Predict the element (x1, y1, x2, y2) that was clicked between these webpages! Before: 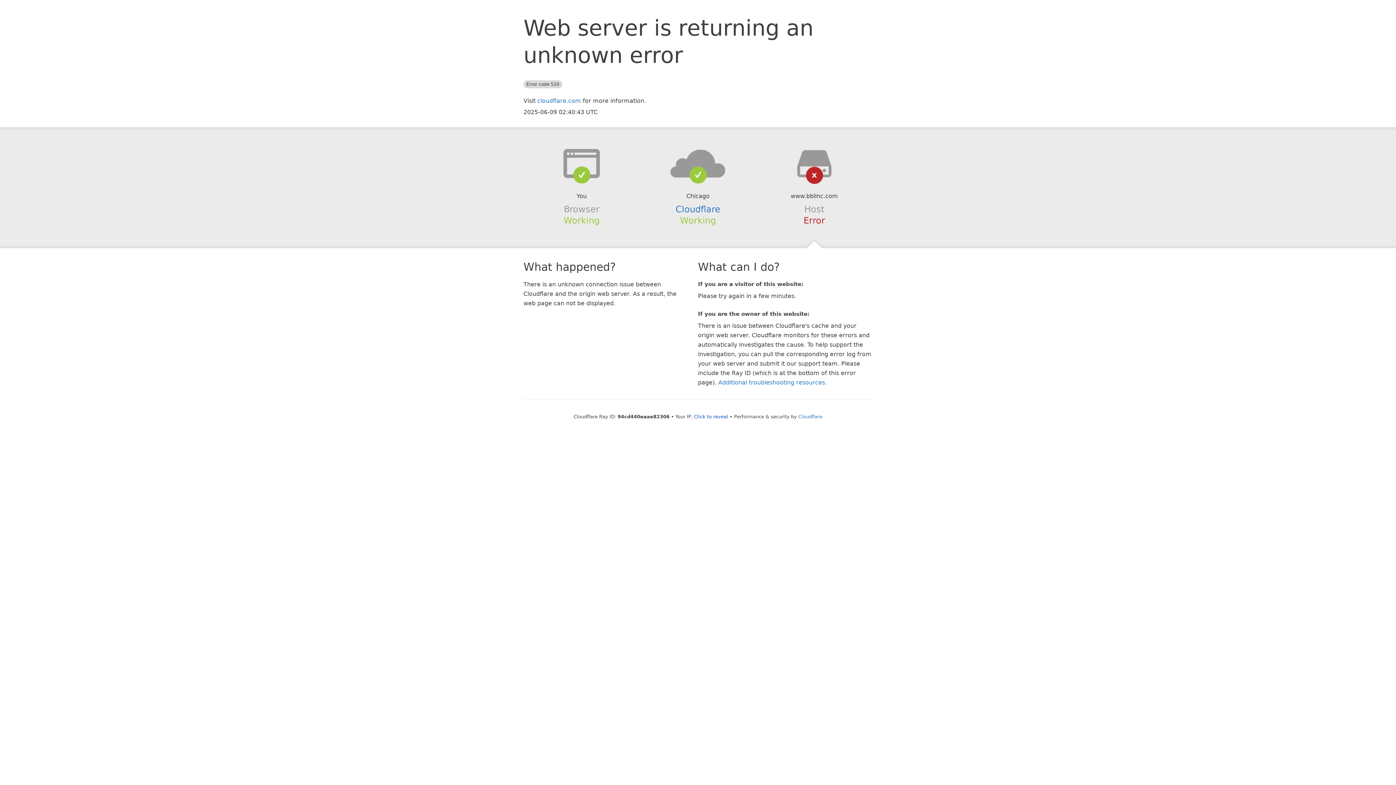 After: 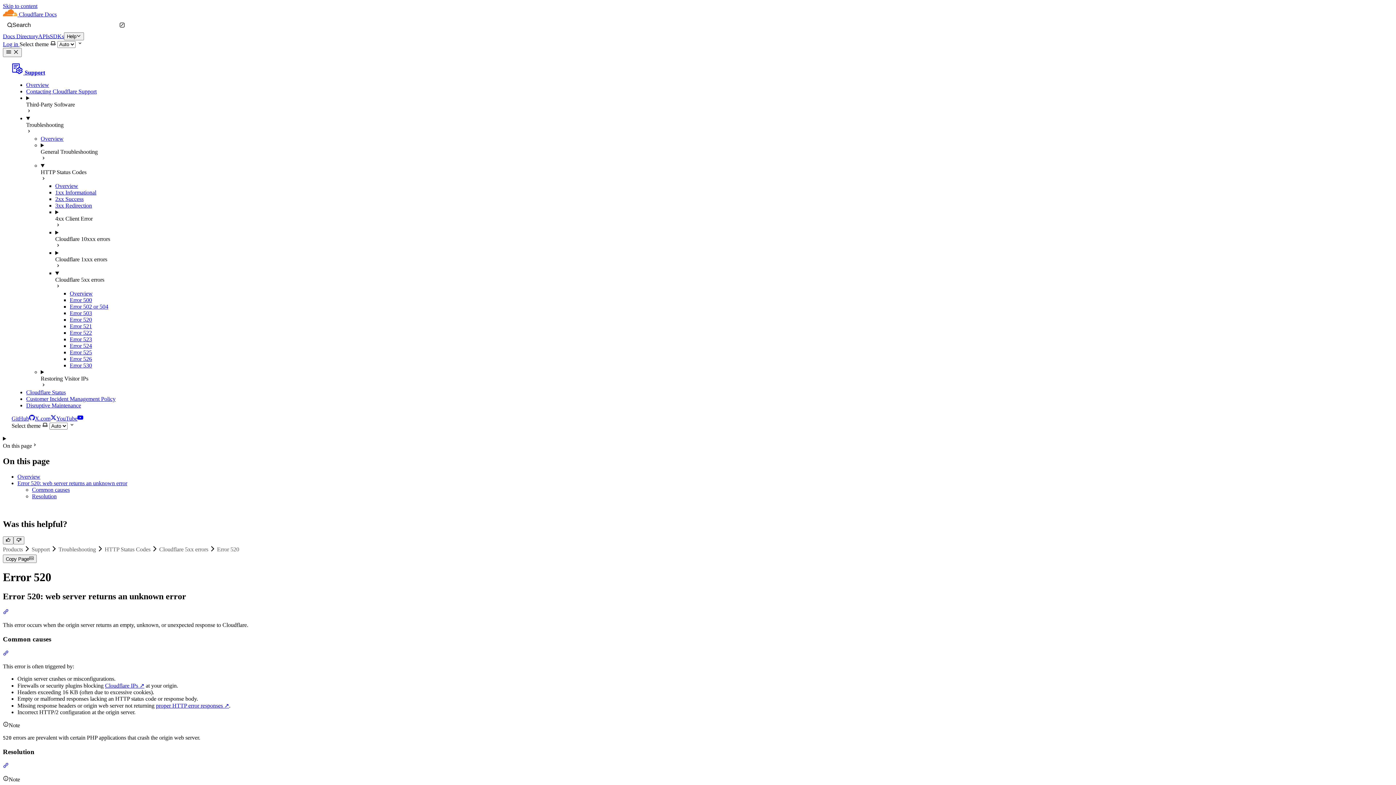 Action: bbox: (718, 379, 825, 386) label: Additional troubleshooting resources